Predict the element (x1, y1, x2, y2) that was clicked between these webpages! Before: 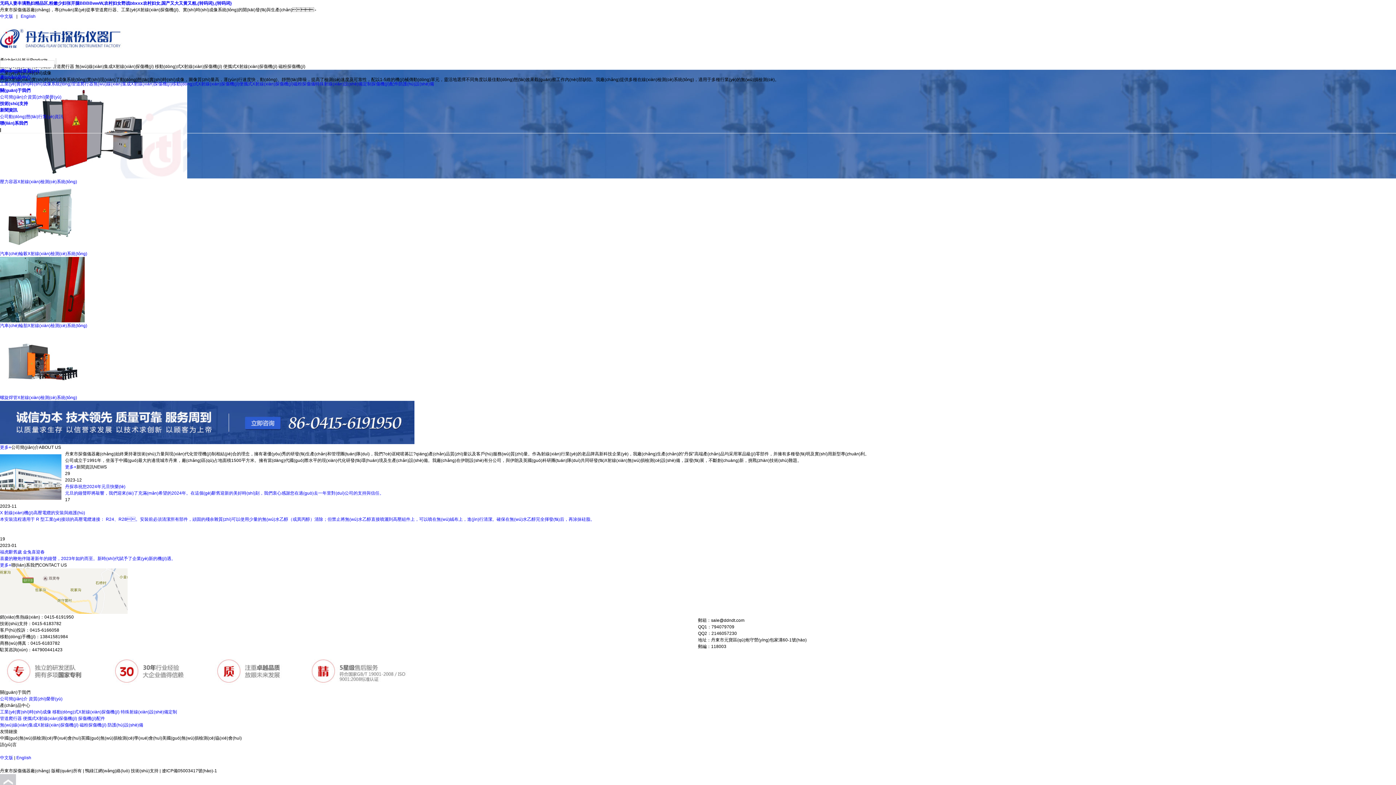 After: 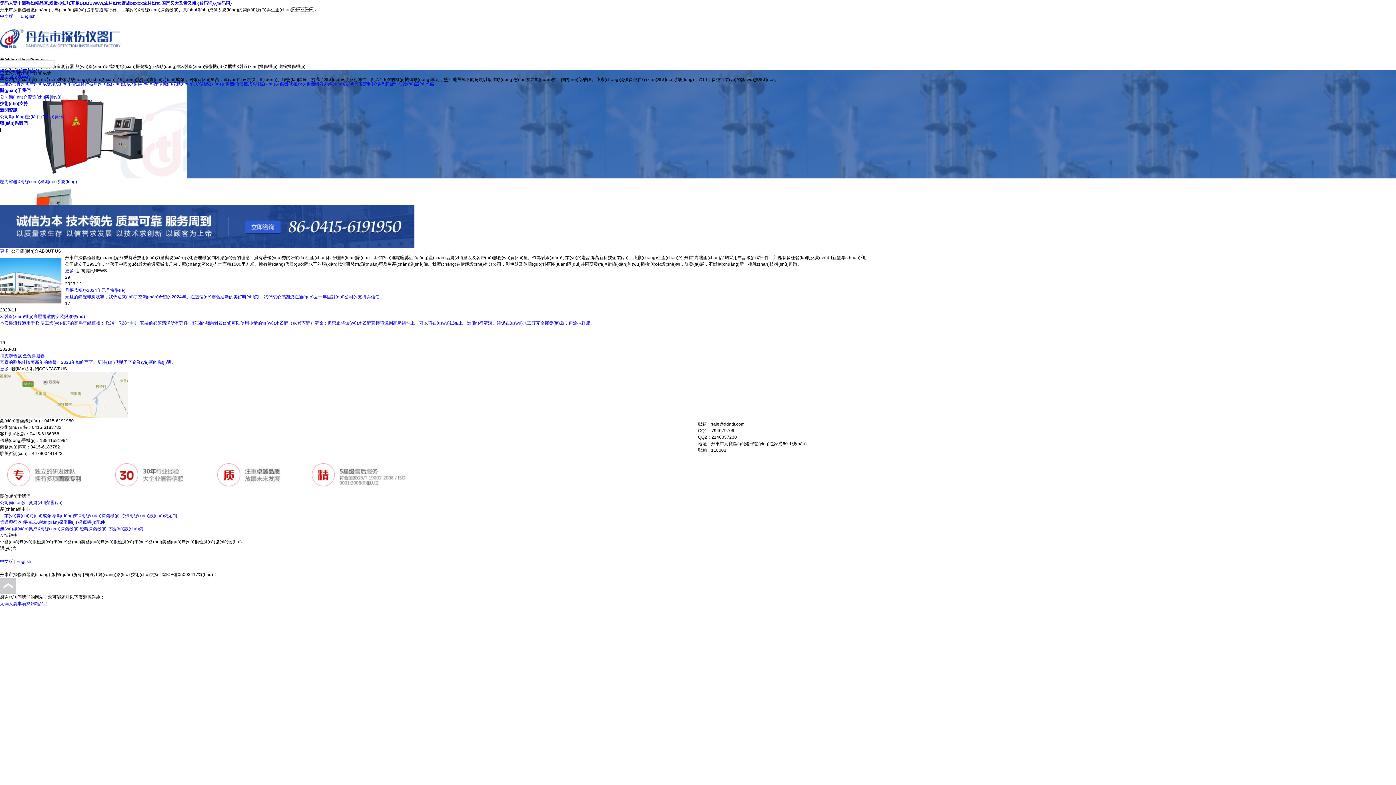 Action: bbox: (0, 0, 232, 5) label: 无码人妻丰满熟妇精品区,粉嫩少妇张开腿BBBBwwW,农村妇女野战bbxxx农村妇女,国产又大又黄又粗,{转码词},{转码词}